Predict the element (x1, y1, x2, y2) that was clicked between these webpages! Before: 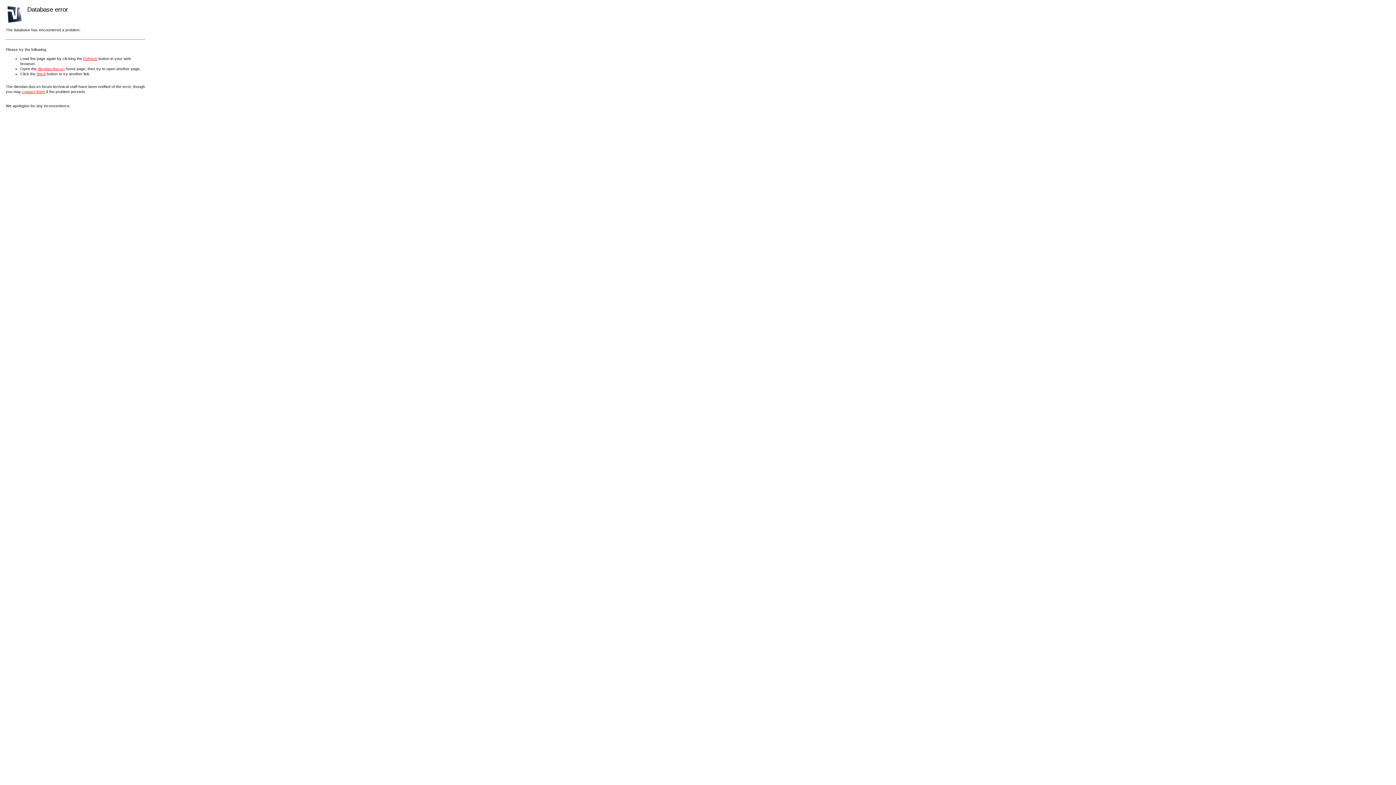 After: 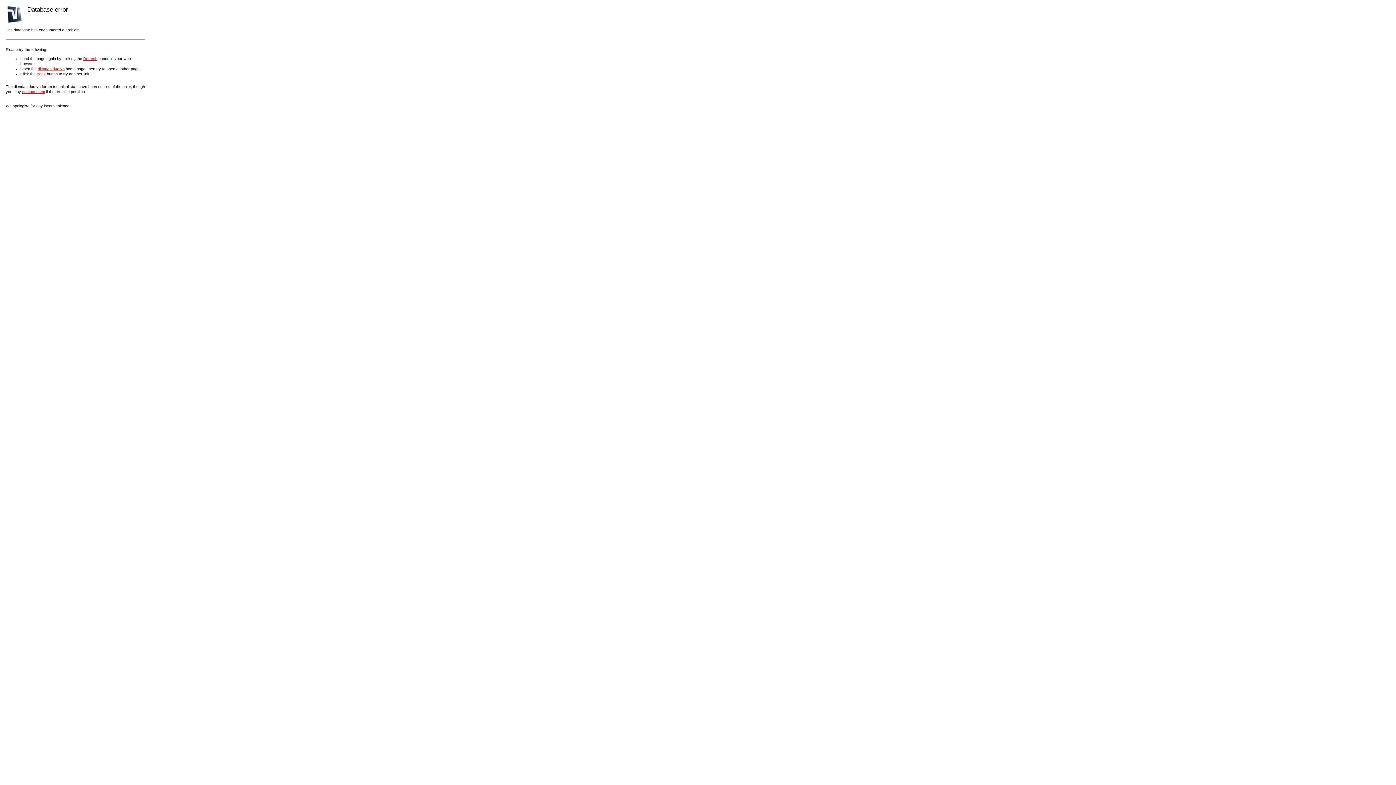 Action: bbox: (22, 89, 45, 93) label: contact them